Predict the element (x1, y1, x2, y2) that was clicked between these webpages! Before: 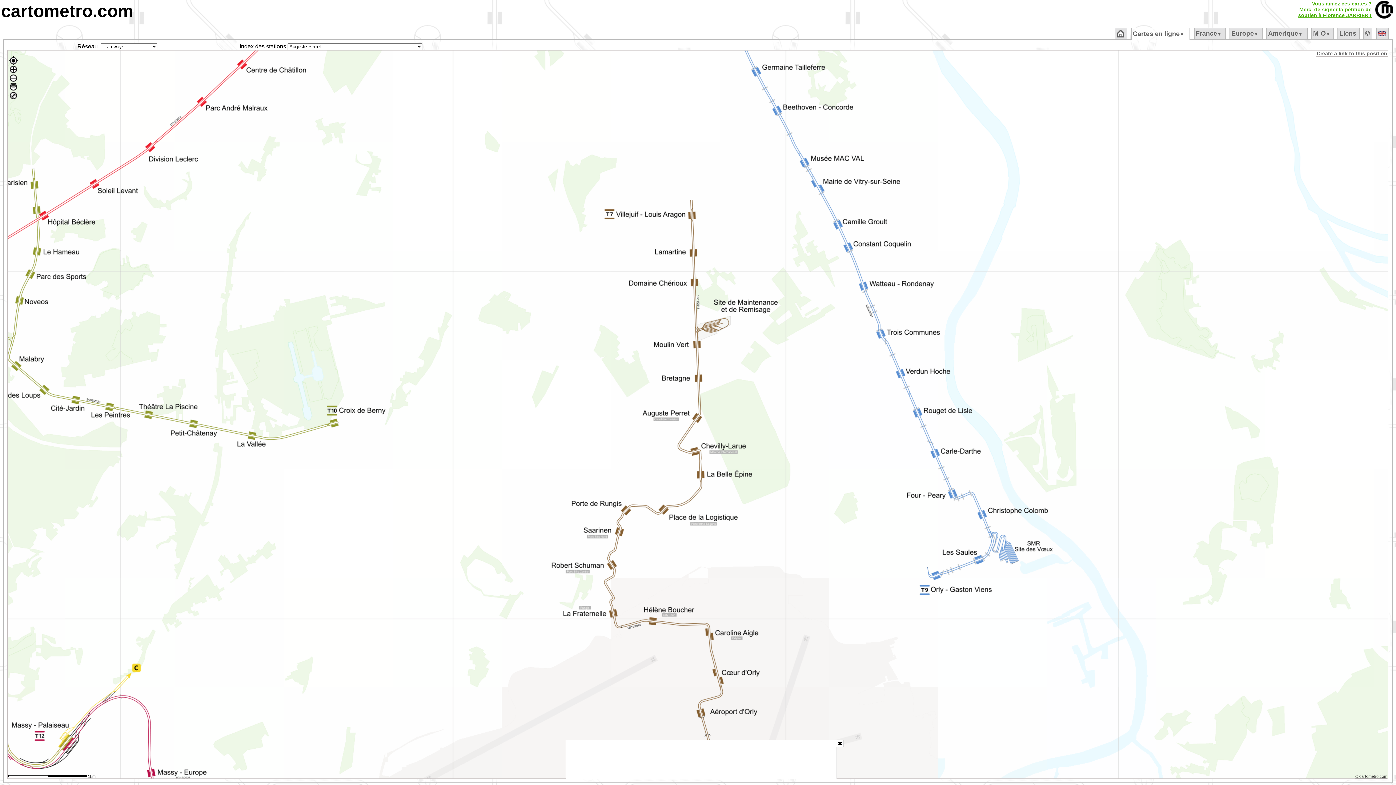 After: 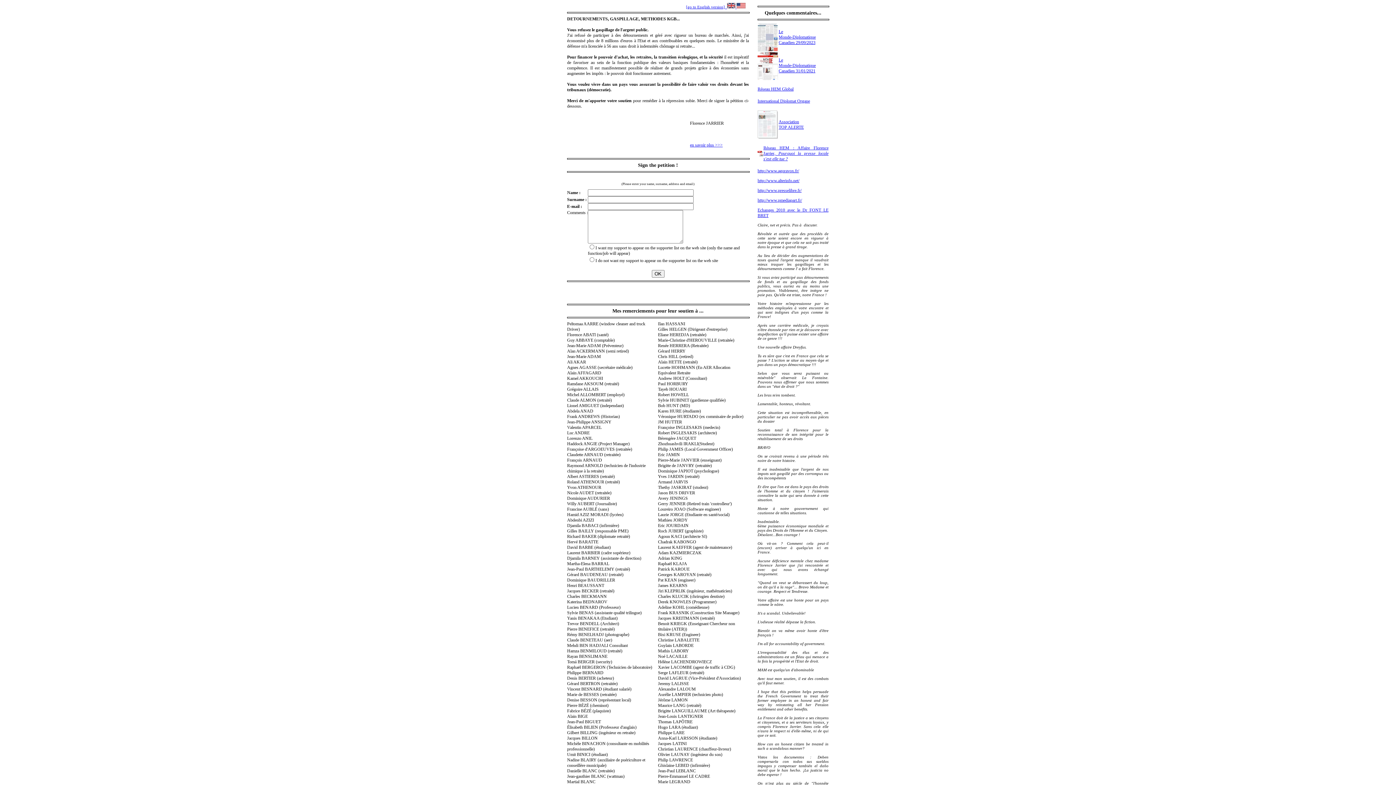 Action: bbox: (1298, 0, 1372, 18) label: Vous aimez ces cartes ?
Merci de signer la pétition de
soutien à Florence JARRIER !
